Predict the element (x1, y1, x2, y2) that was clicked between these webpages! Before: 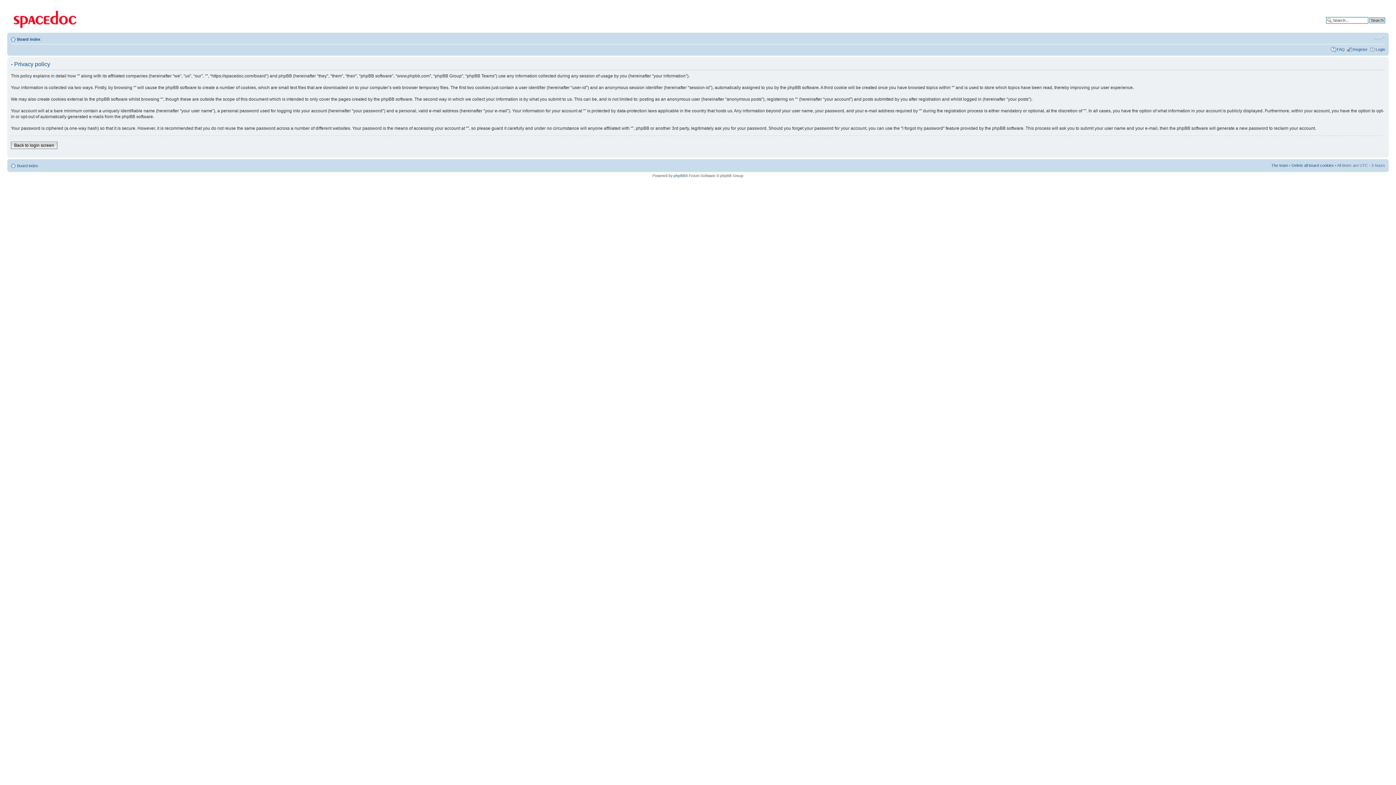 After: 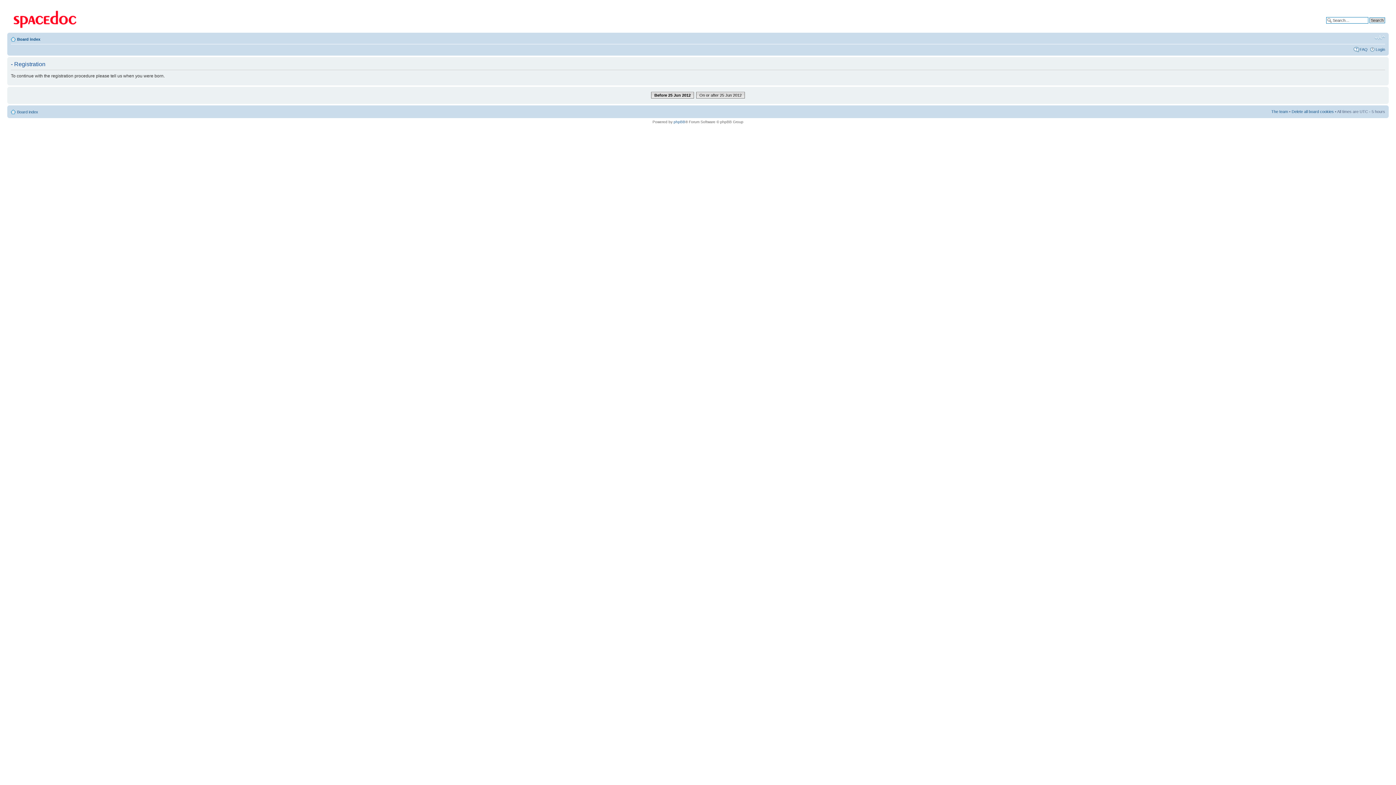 Action: bbox: (1353, 47, 1368, 51) label: Register